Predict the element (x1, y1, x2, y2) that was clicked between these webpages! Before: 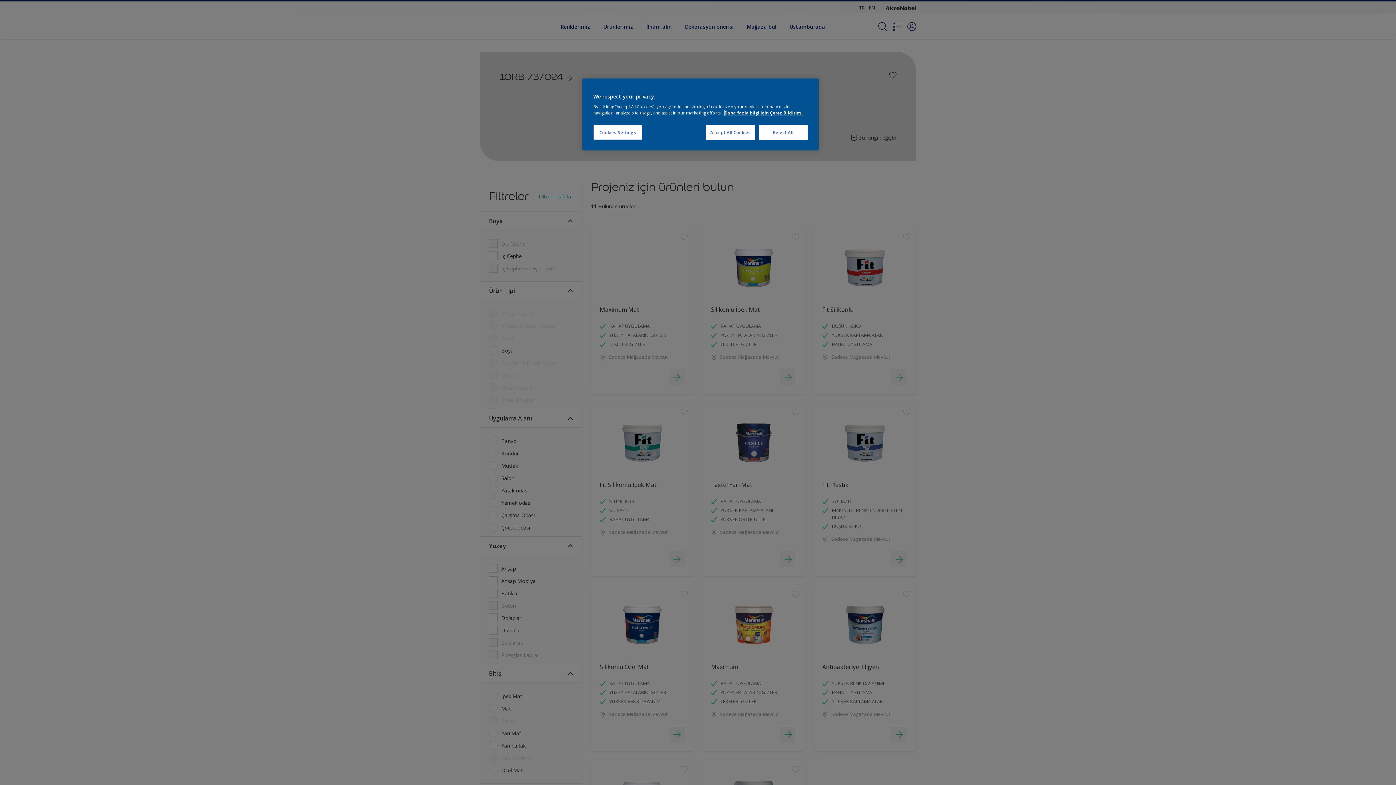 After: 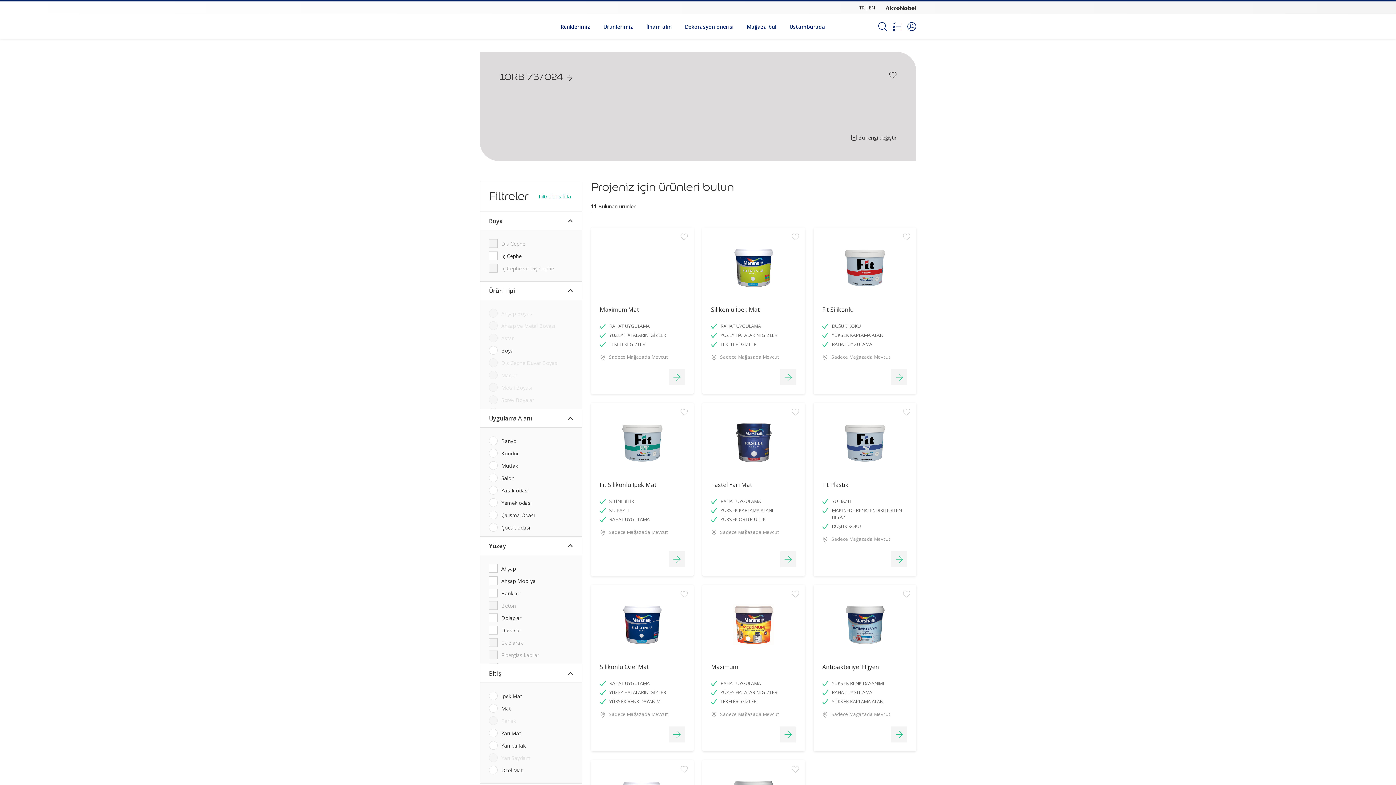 Action: bbox: (758, 125, 808, 140) label: Reject All